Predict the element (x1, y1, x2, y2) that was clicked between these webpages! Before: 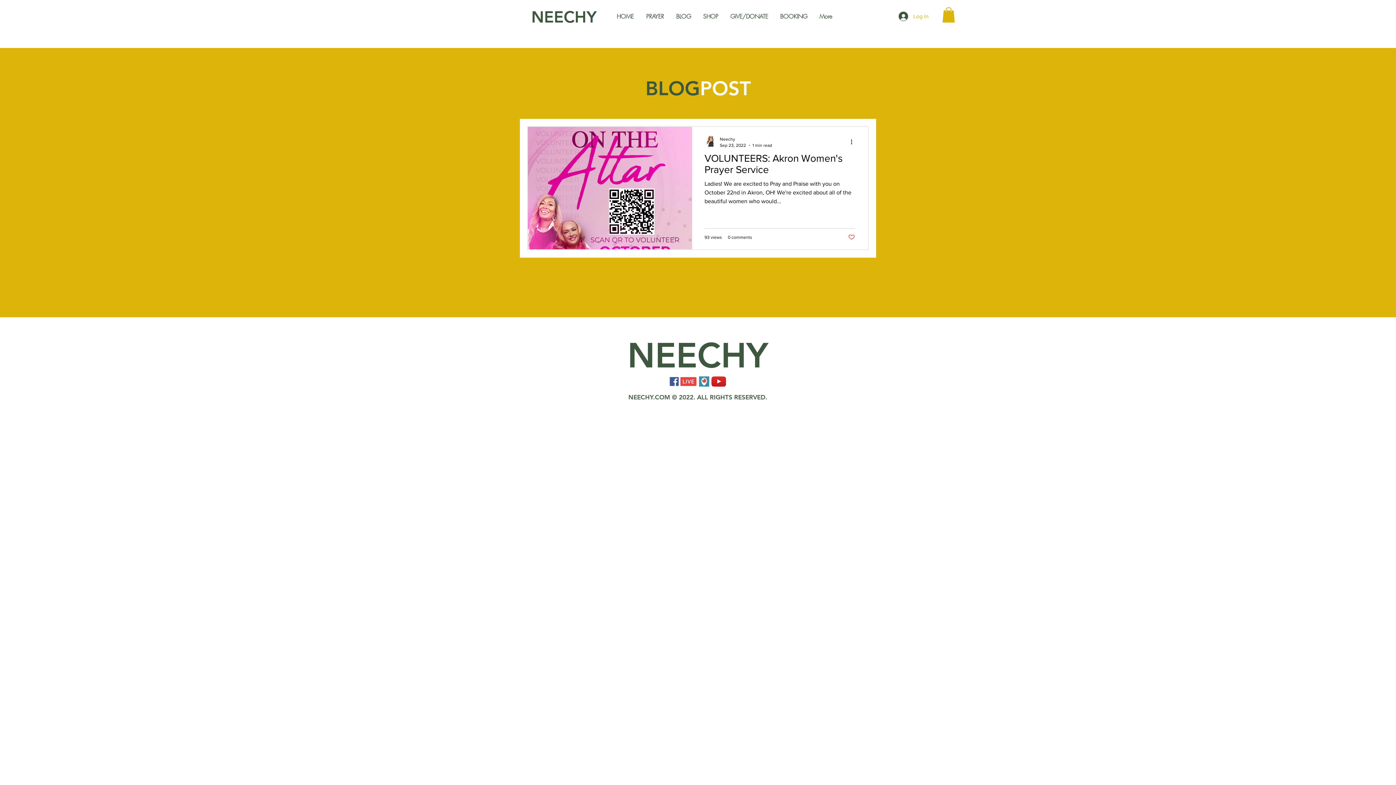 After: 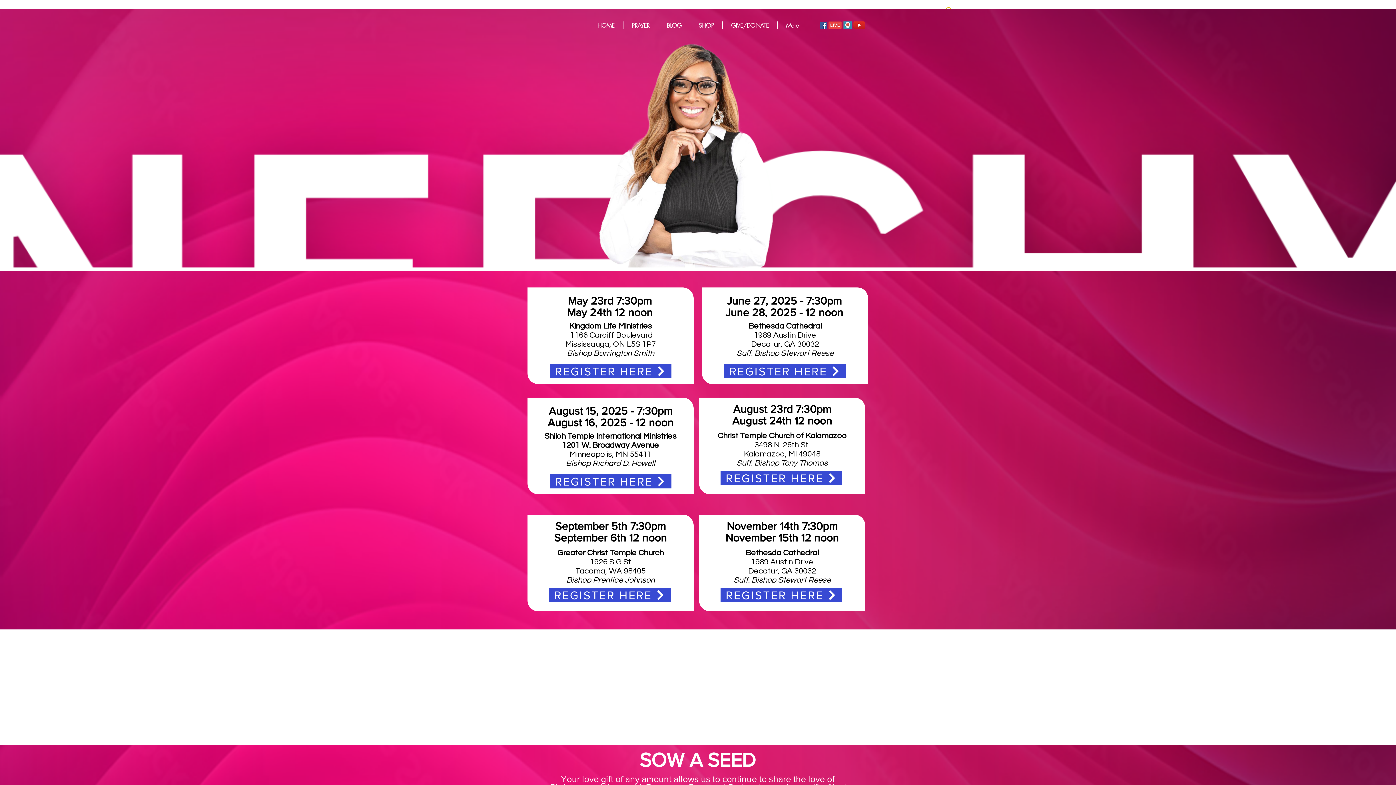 Action: bbox: (640, 12, 670, 21) label: PRAYER